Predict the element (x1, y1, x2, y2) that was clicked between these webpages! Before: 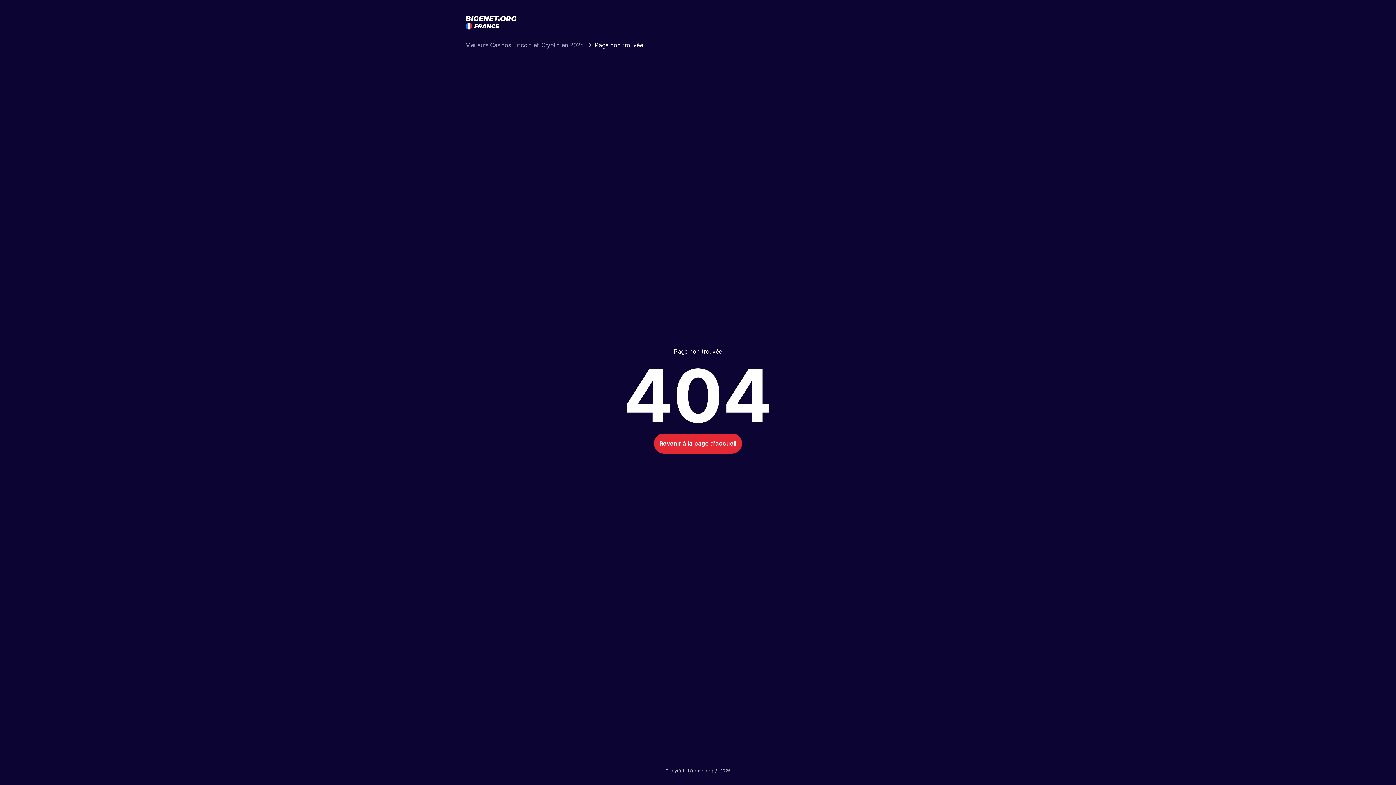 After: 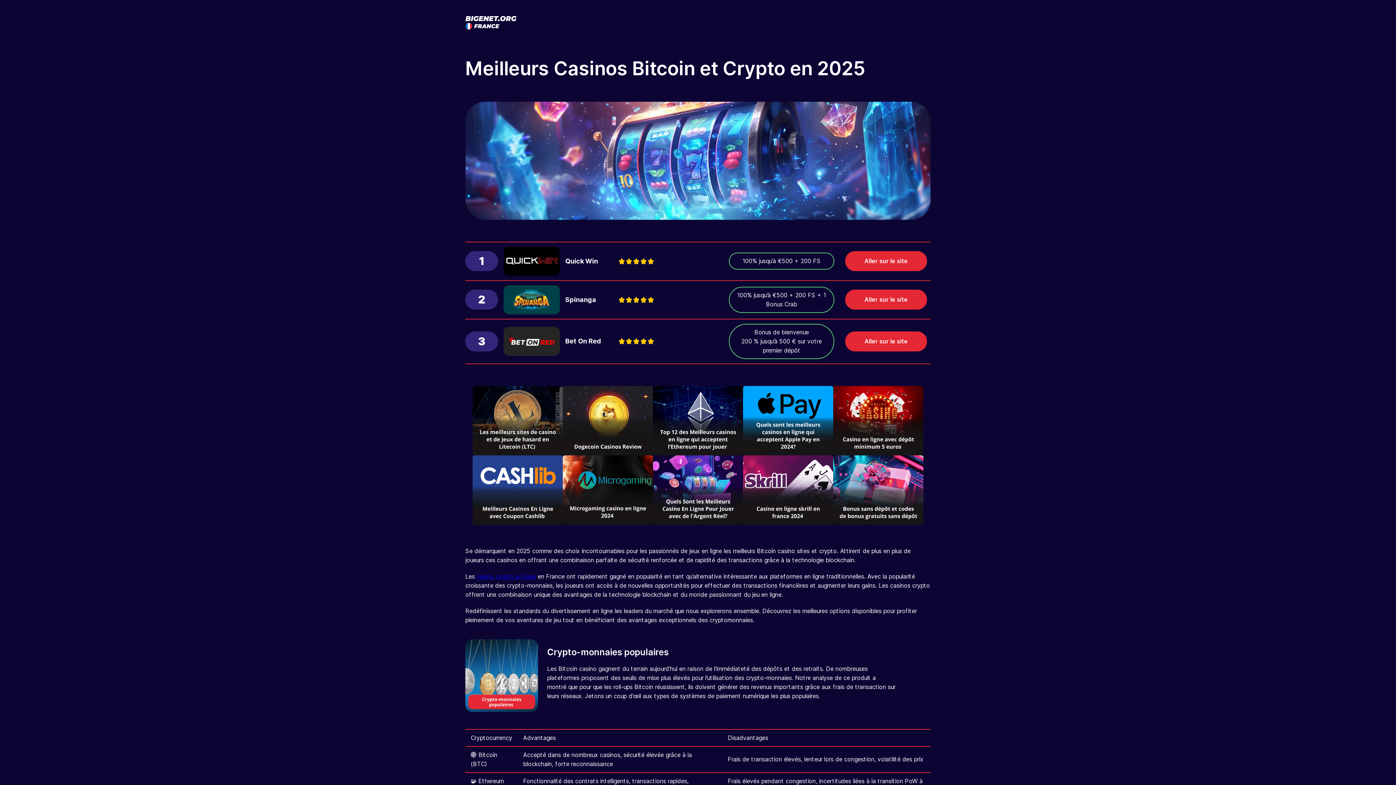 Action: bbox: (654, 433, 742, 453) label: Revenir à la page d'accueil